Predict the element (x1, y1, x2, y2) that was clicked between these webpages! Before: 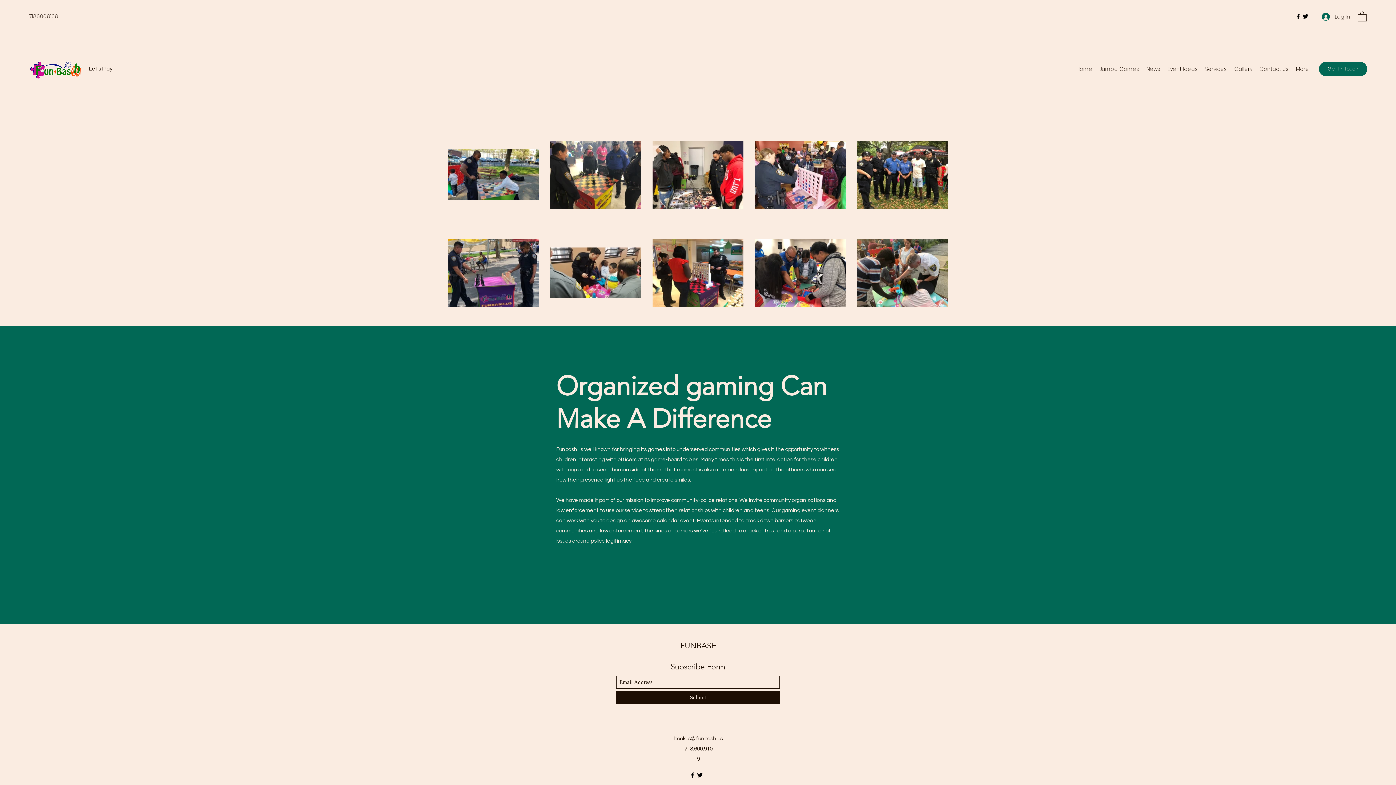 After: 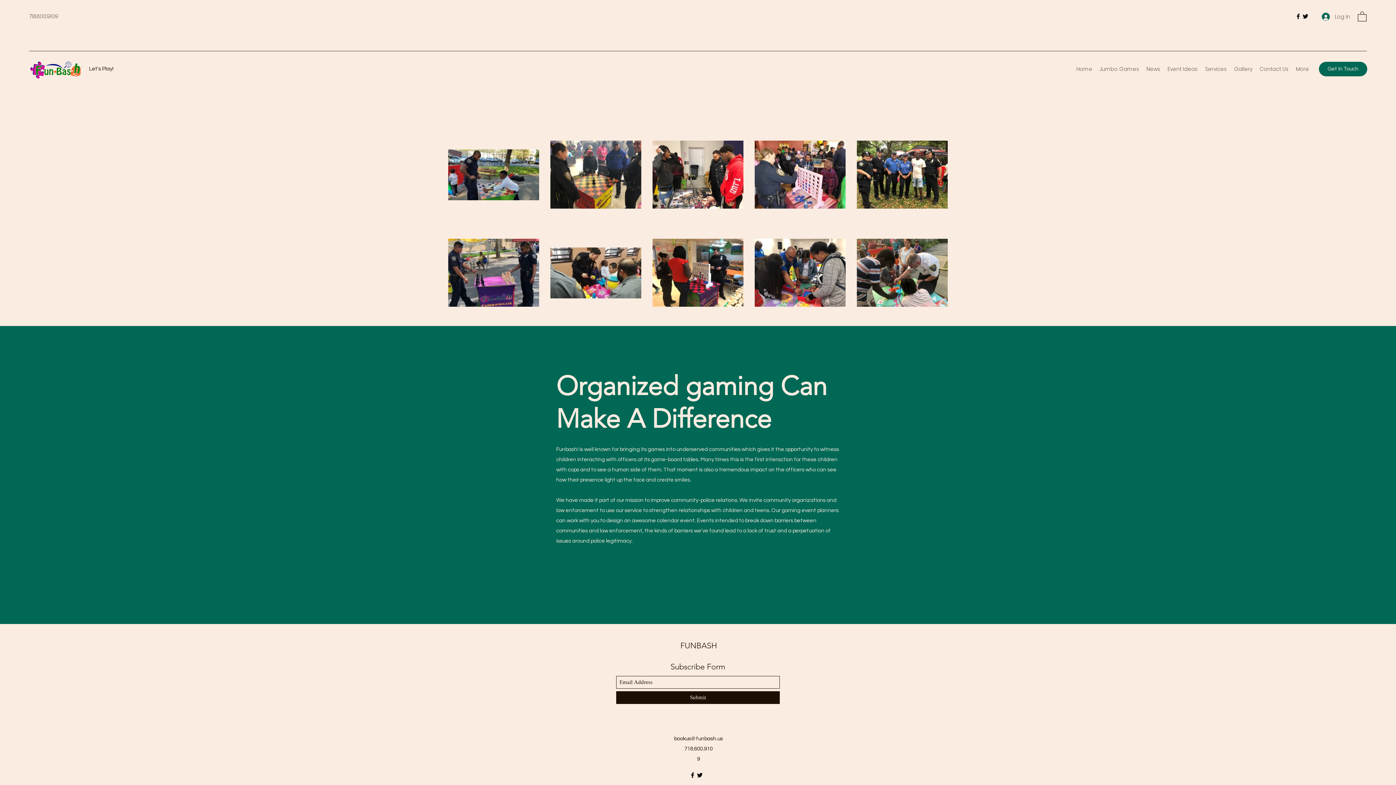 Action: bbox: (1302, 12, 1309, 20) label: Twitter